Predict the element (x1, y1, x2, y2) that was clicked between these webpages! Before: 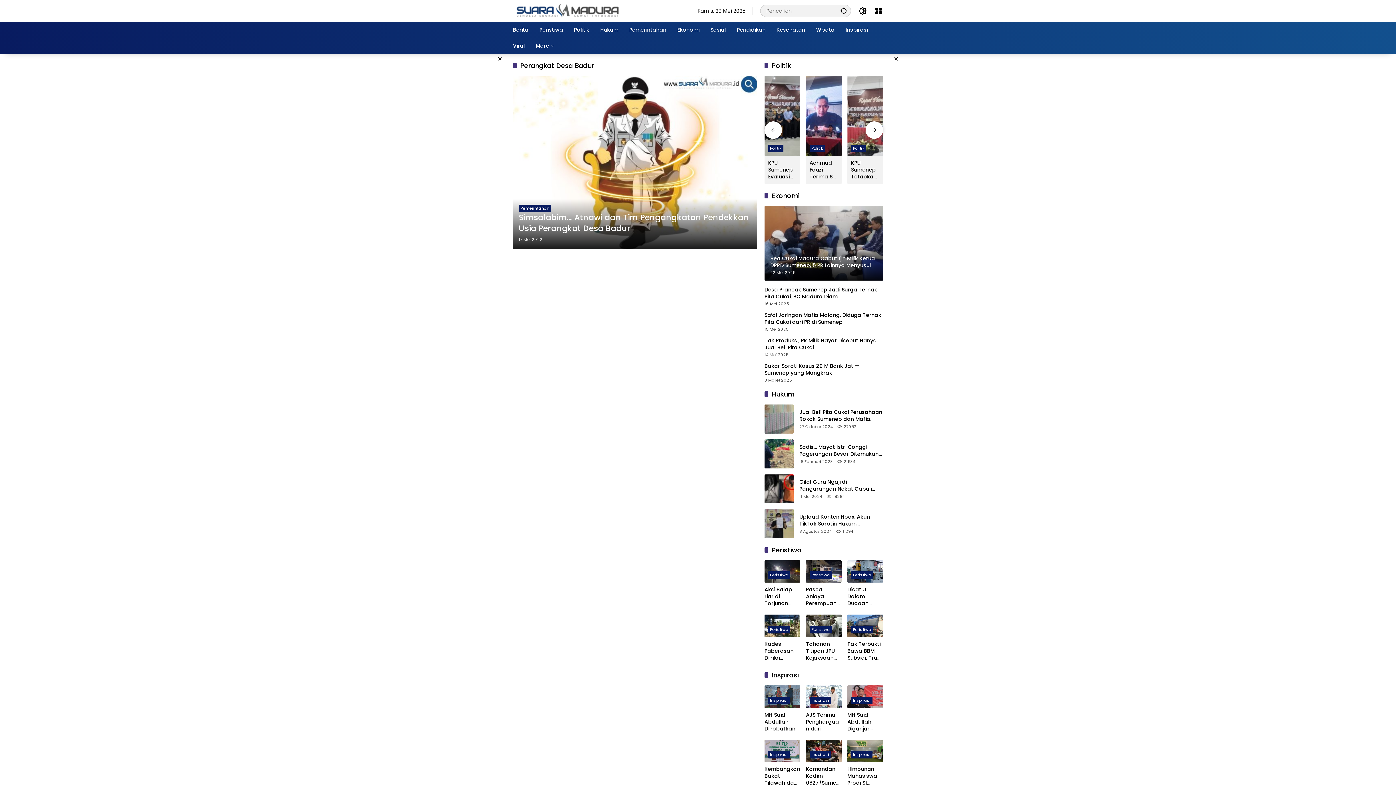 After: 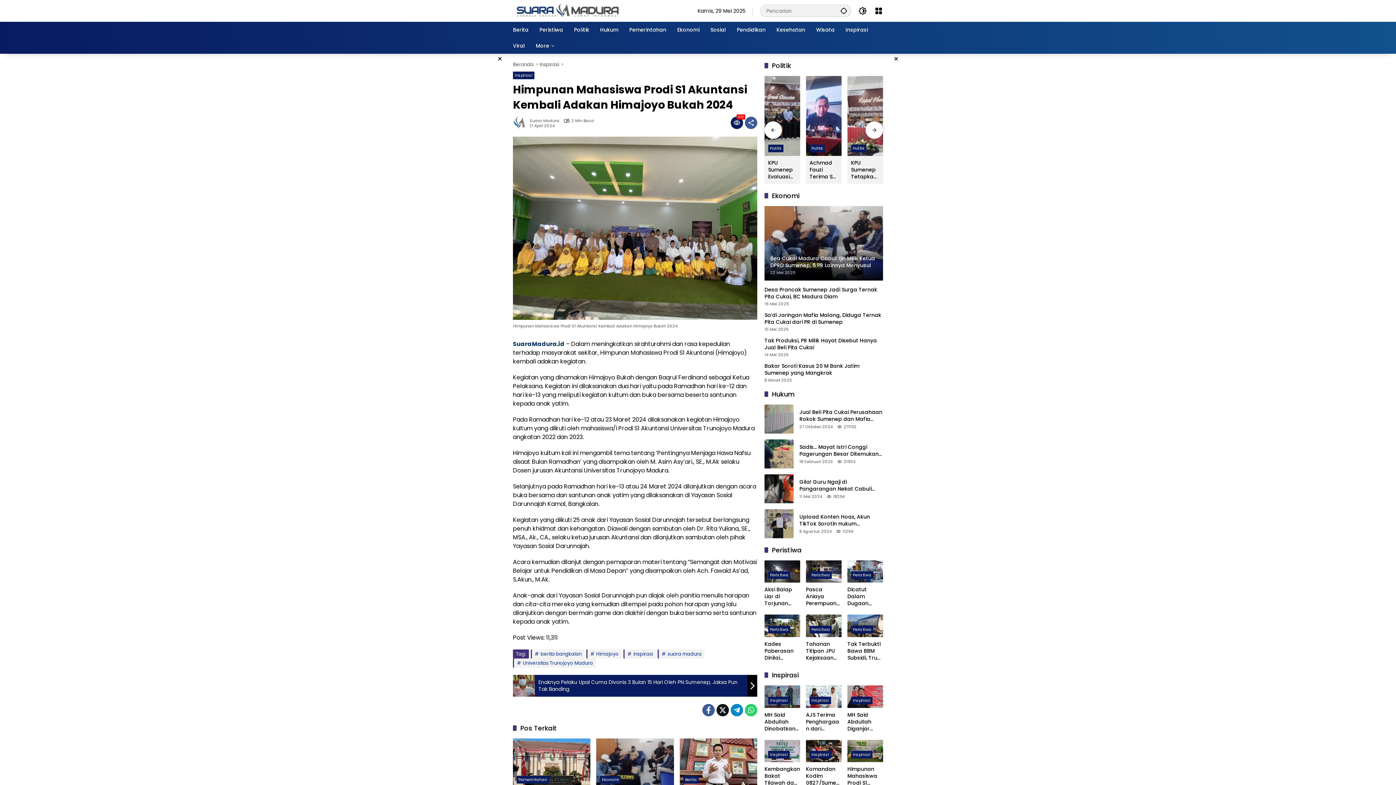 Action: label: Himpunan Mahasiswa Prodi S1 Akuntansi Kembali Adakan Himajoyo Bukah 2024 bbox: (847, 766, 883, 786)